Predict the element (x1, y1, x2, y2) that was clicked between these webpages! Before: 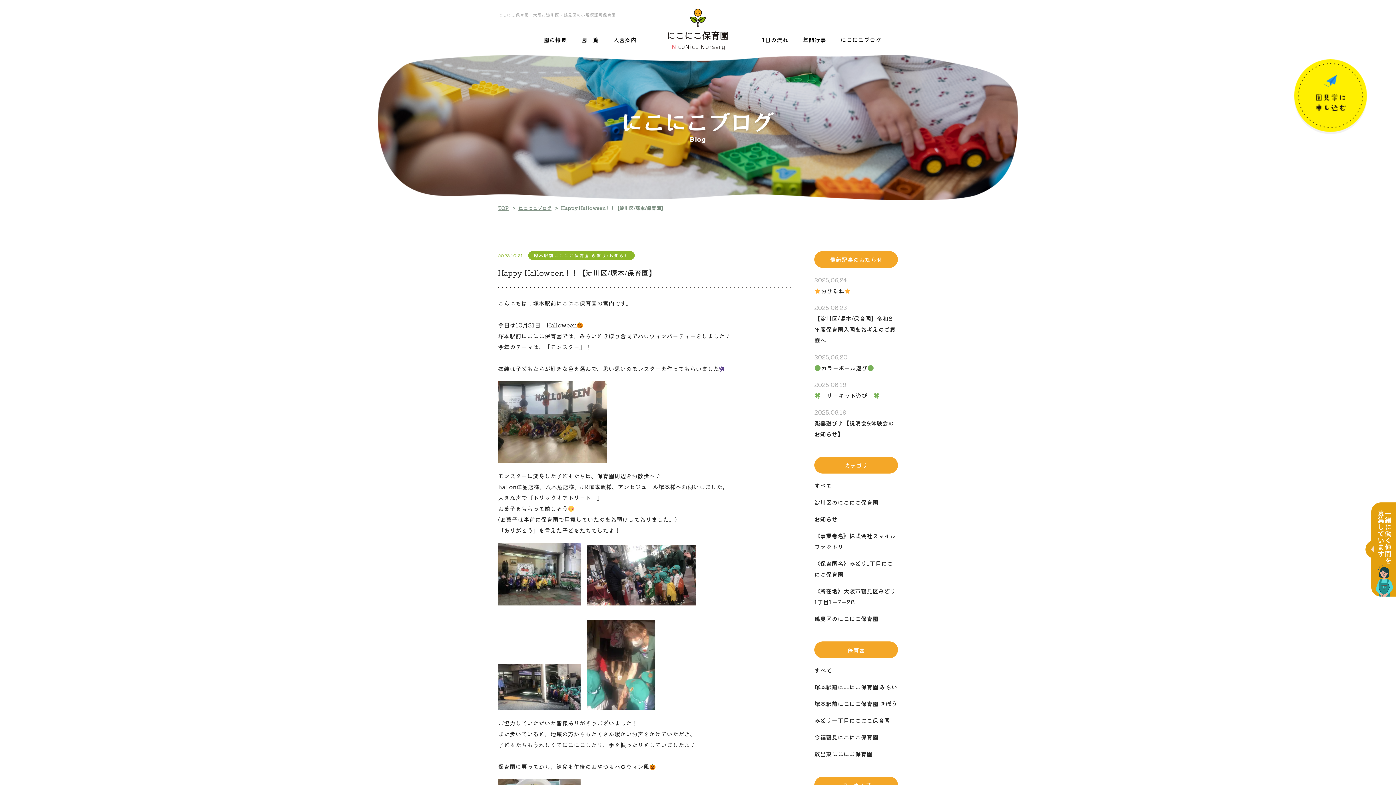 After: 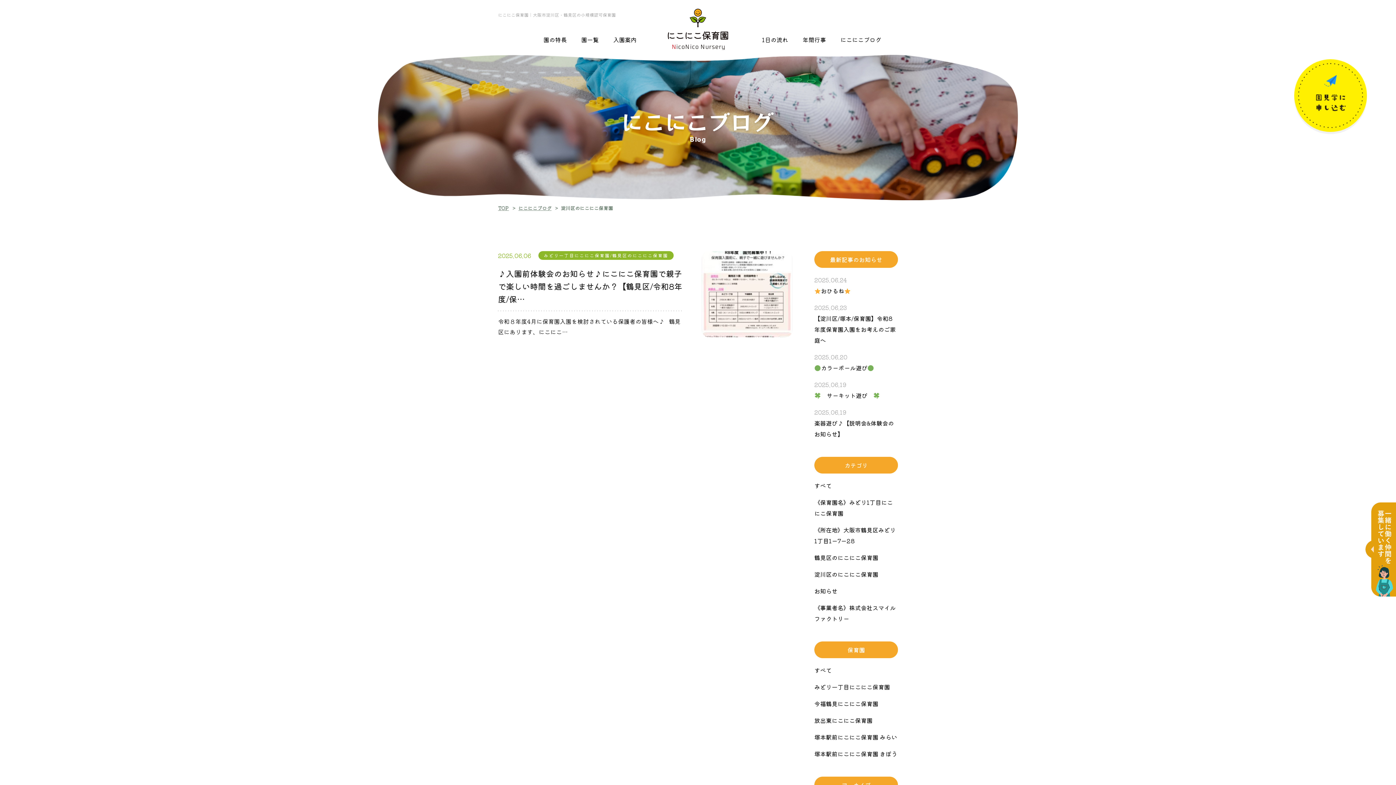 Action: label: 淀川区のにこにこ保育園 bbox: (814, 498, 878, 506)